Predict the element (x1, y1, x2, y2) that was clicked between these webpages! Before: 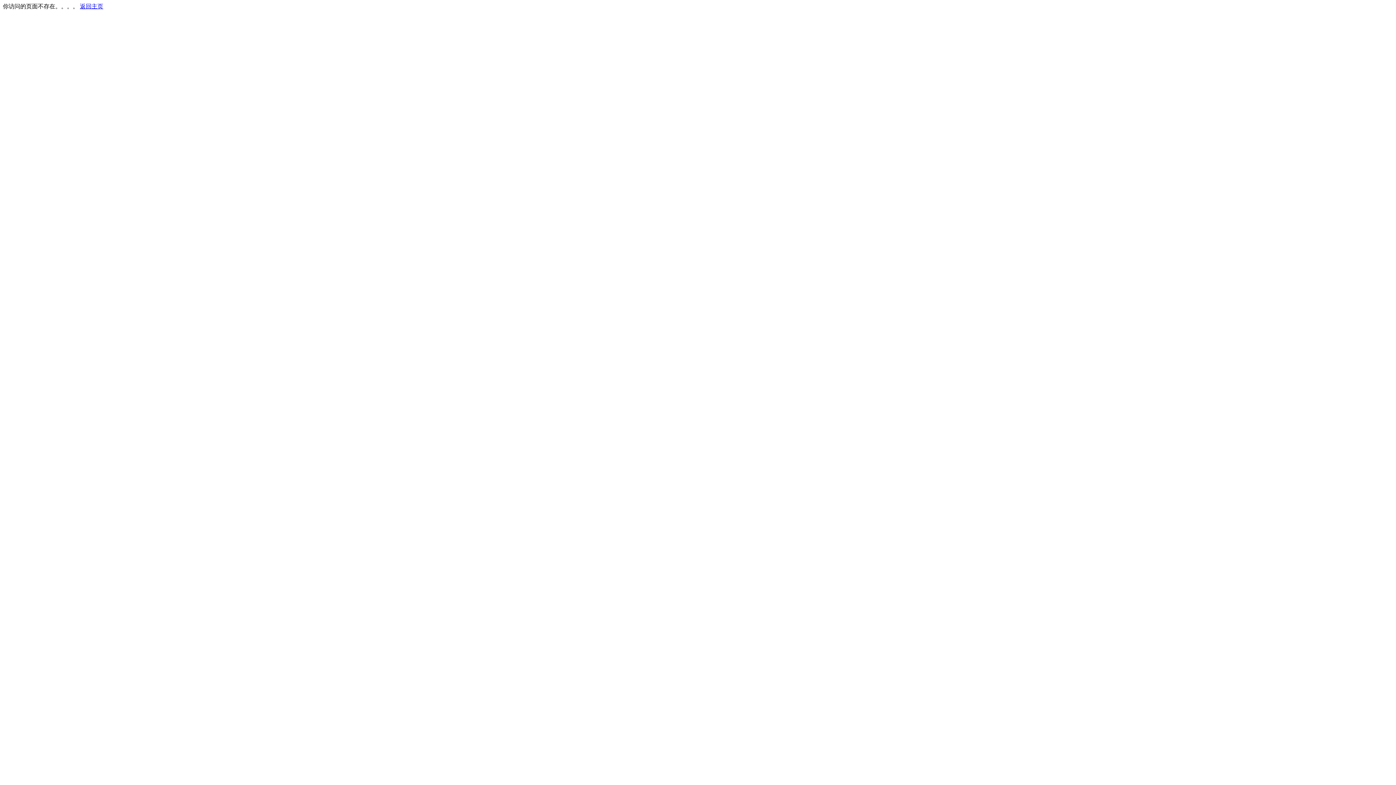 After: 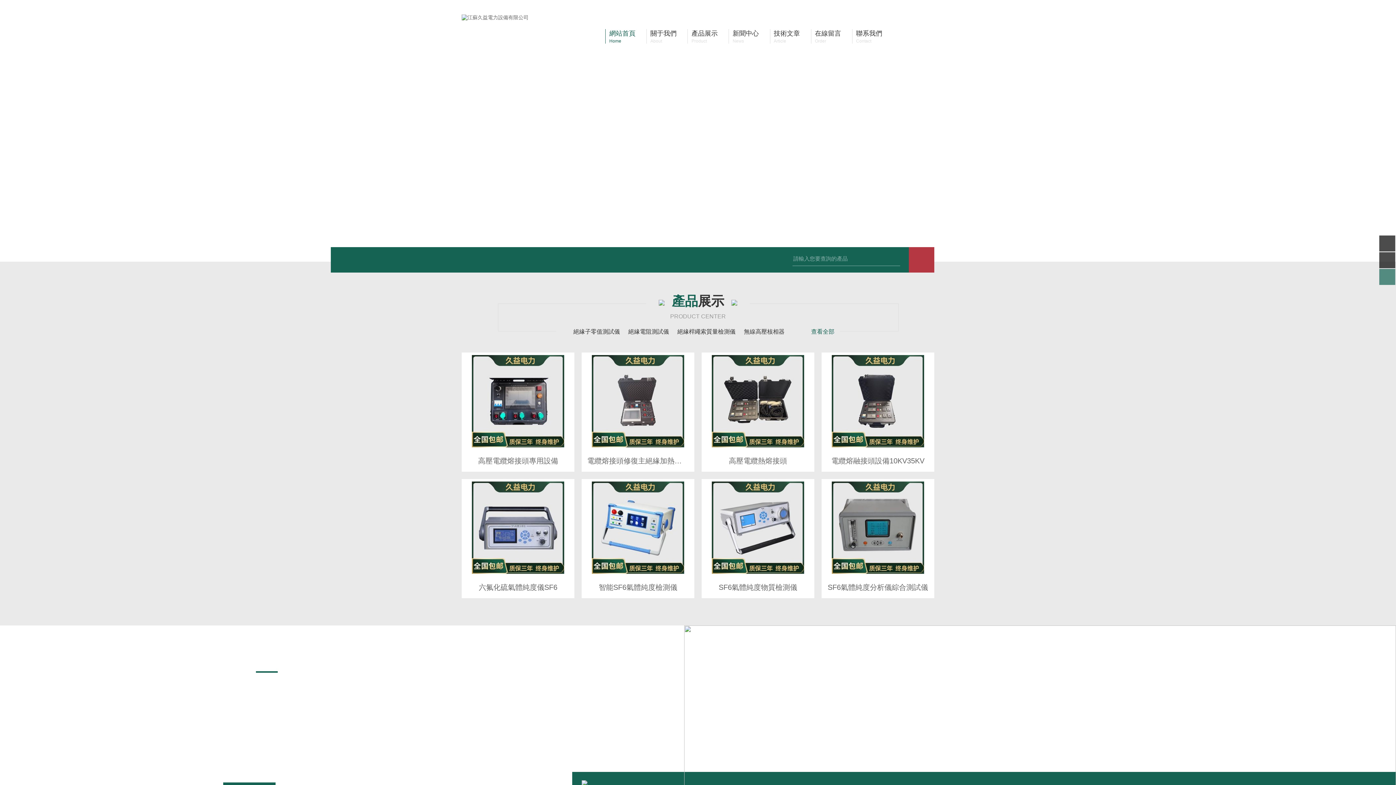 Action: label: 返回主页 bbox: (80, 3, 103, 9)